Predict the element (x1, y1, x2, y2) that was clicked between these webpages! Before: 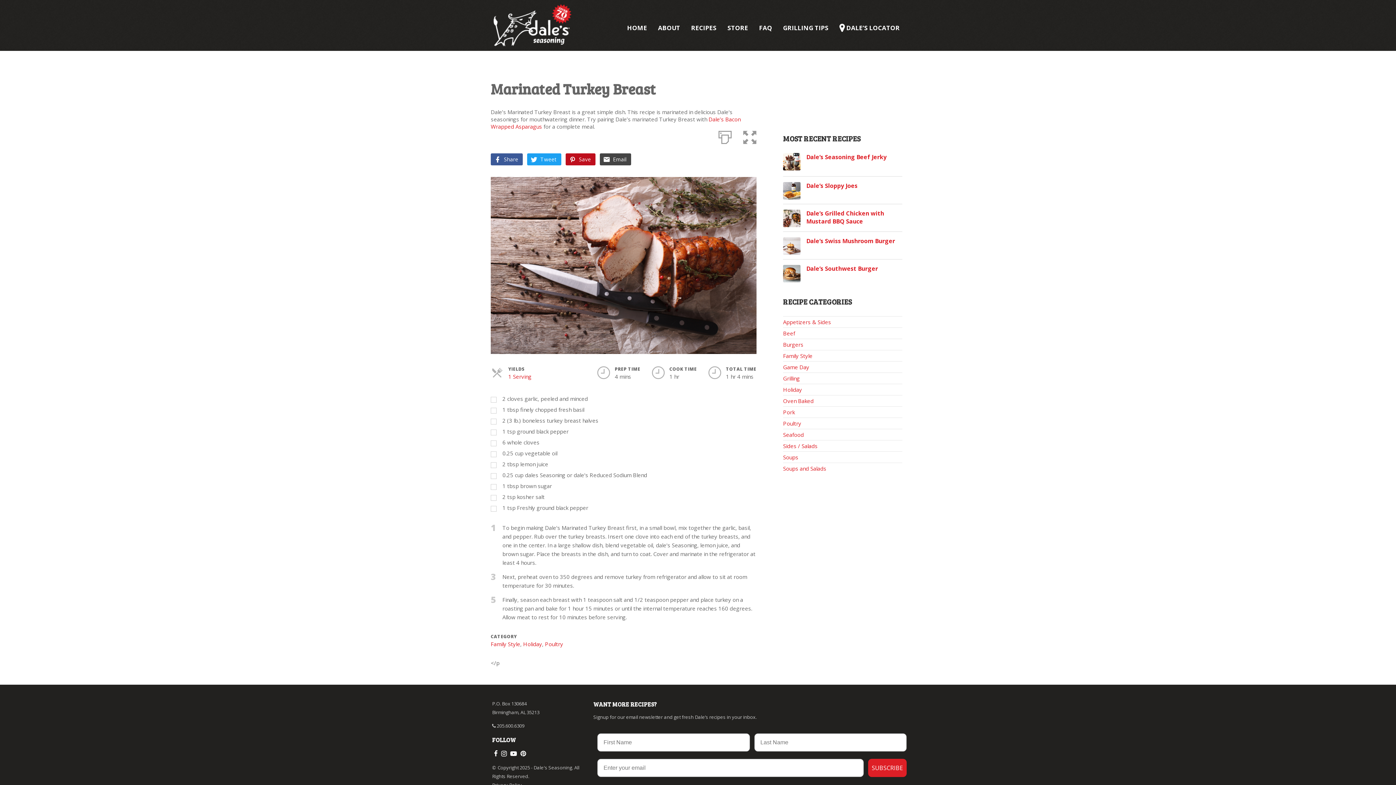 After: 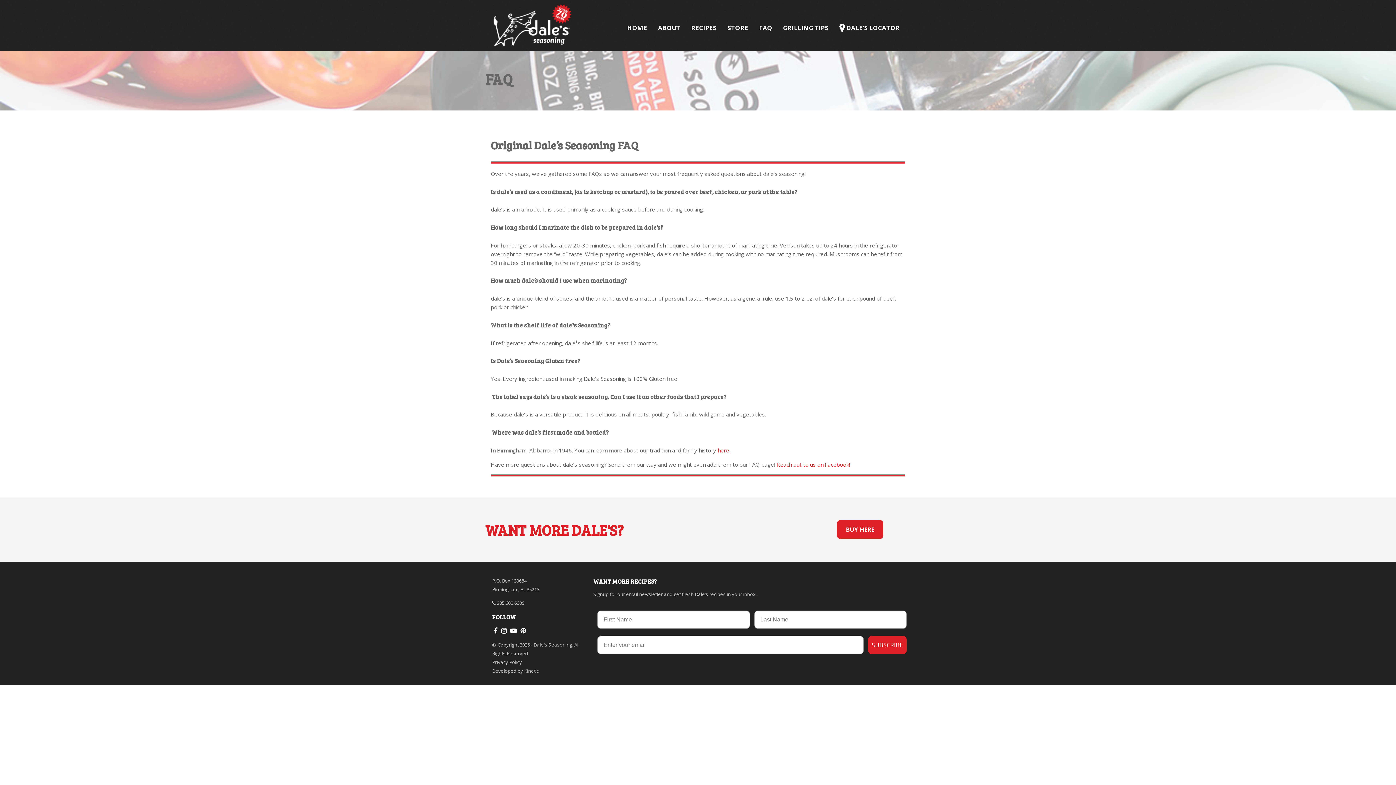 Action: label: FAQ bbox: (753, 18, 777, 37)